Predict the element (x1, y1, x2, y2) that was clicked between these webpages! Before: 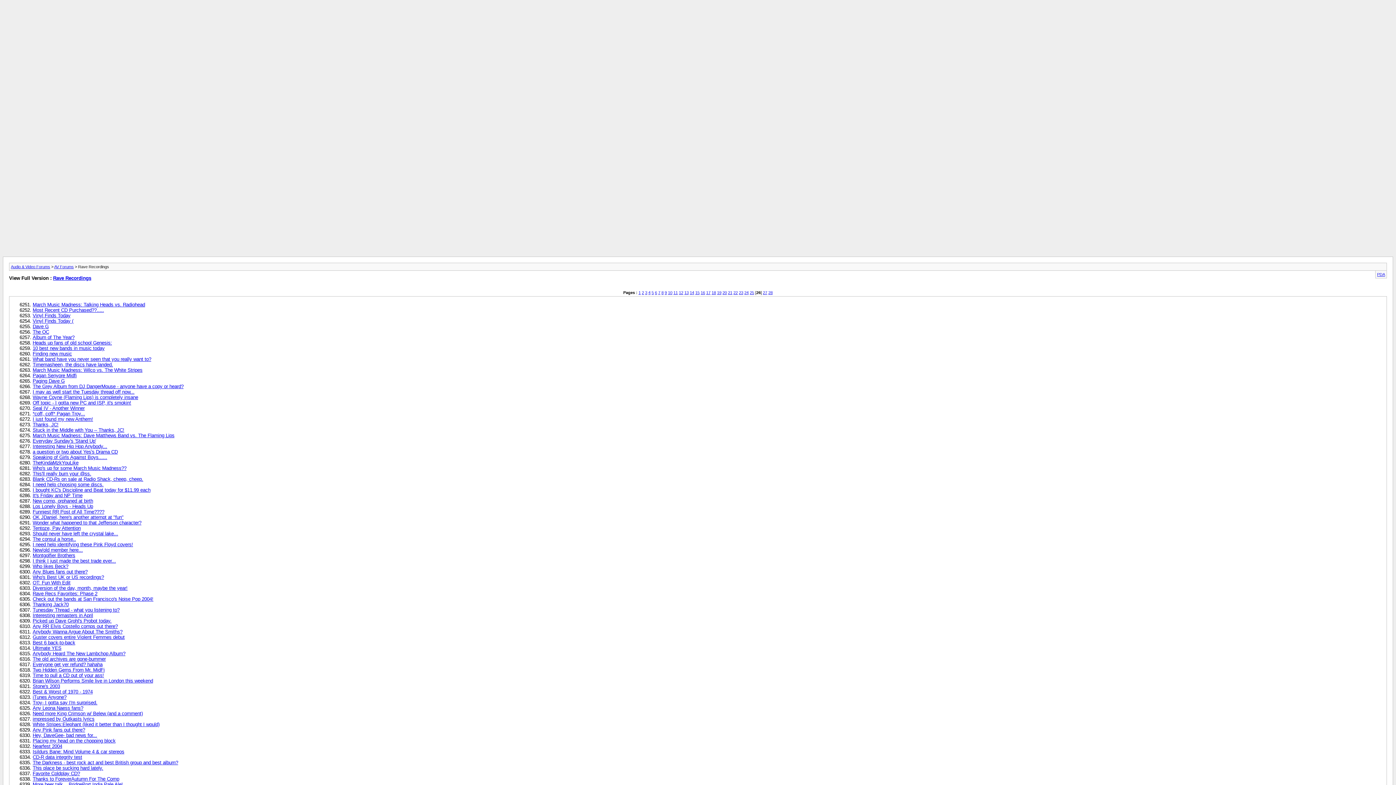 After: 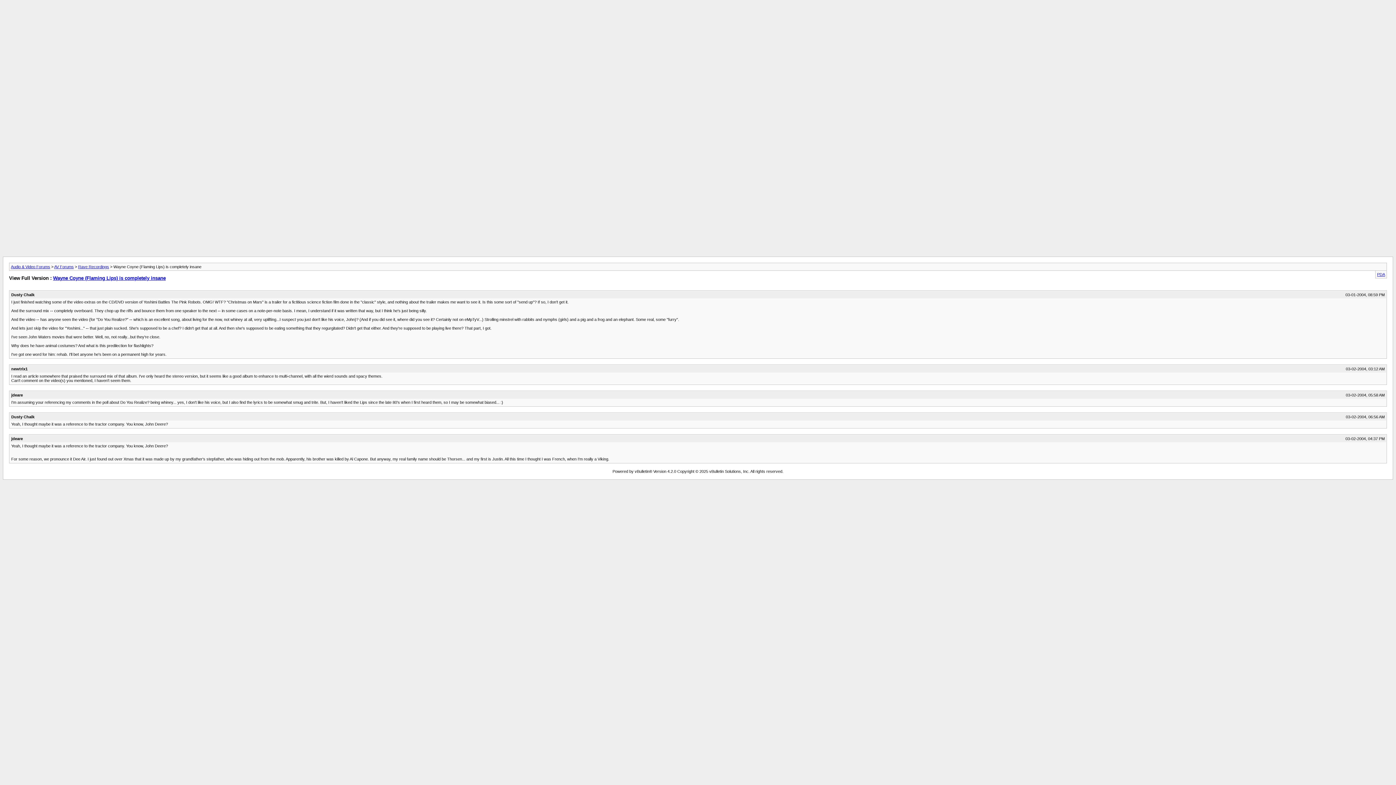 Action: bbox: (32, 394, 138, 400) label: Wayne Coyne (Flaming Lips) is completely insane